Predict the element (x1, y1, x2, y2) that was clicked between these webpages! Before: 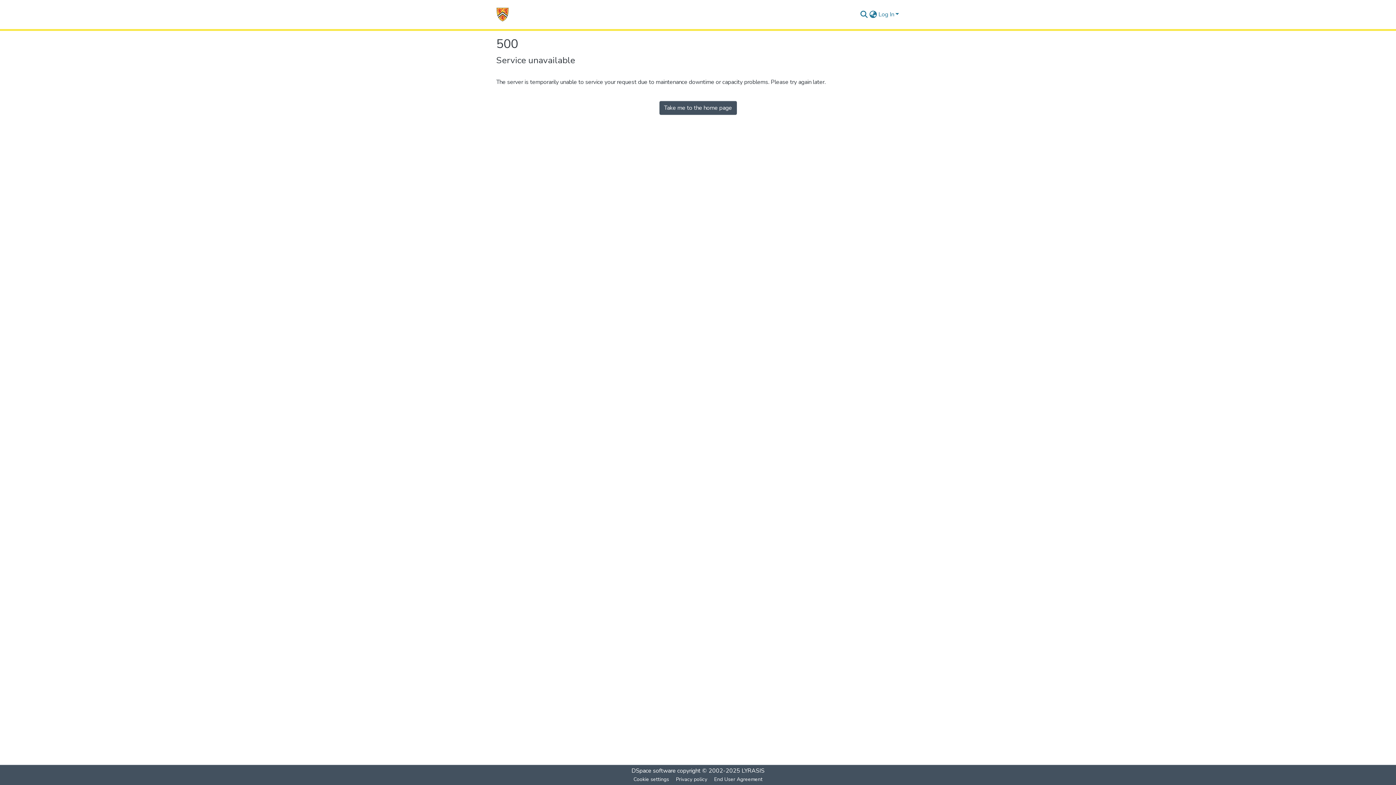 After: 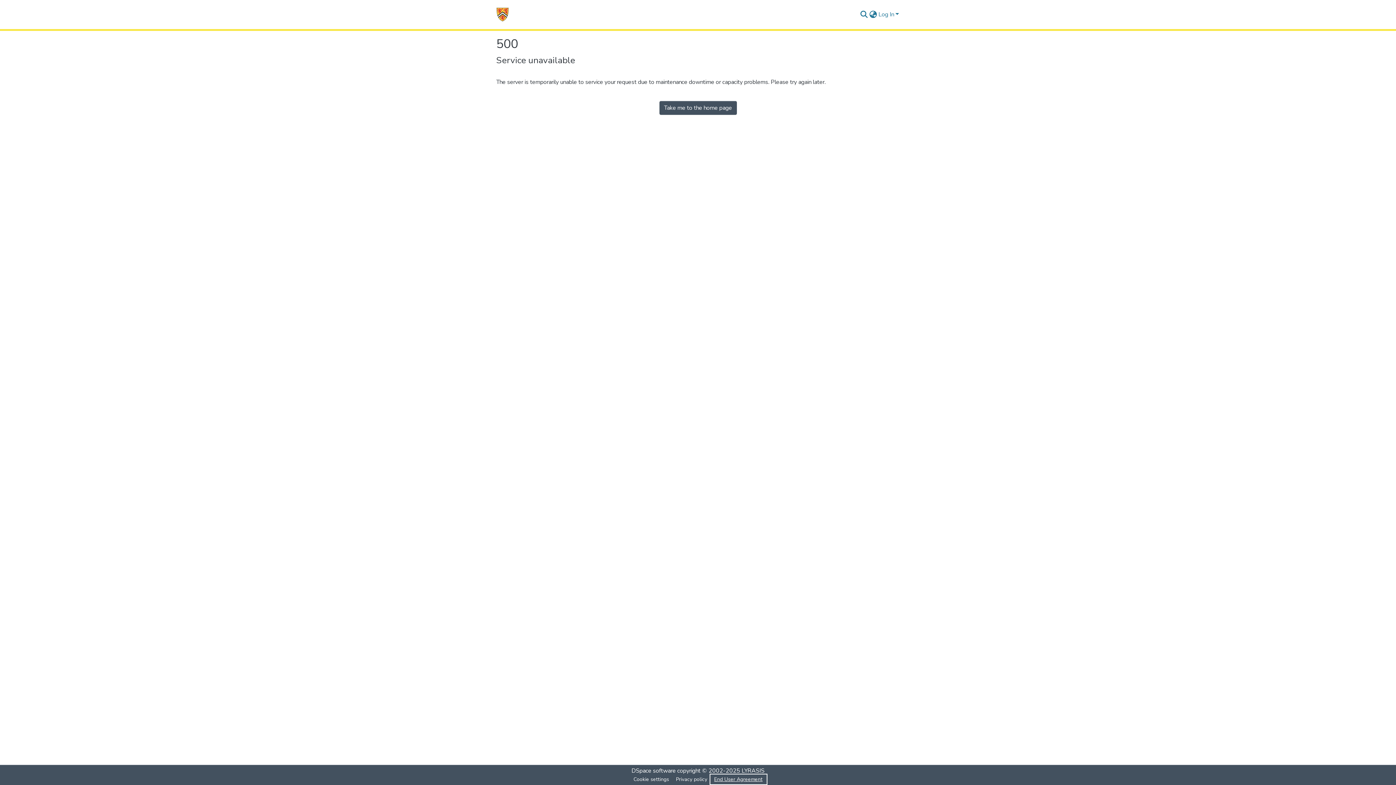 Action: label: End User Agreement bbox: (711, 775, 766, 784)